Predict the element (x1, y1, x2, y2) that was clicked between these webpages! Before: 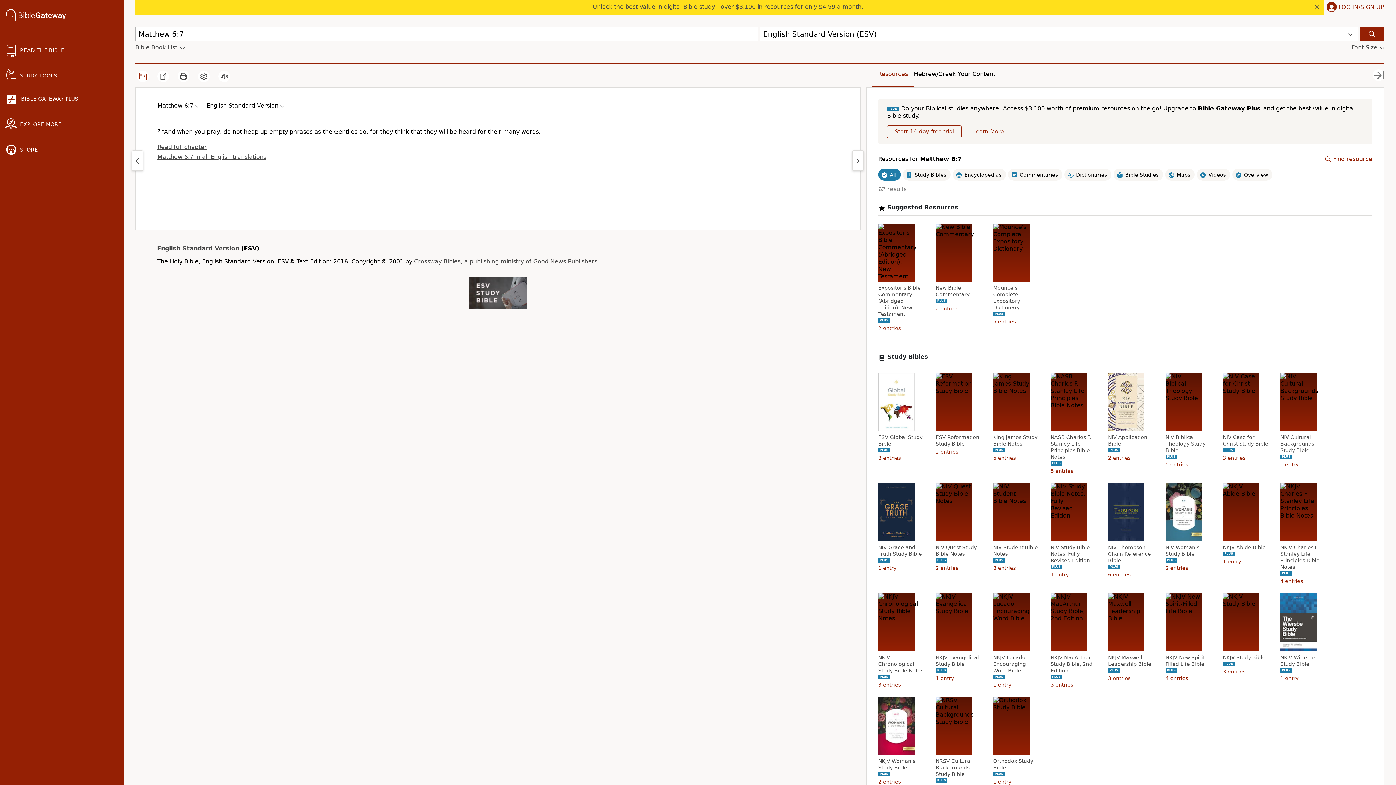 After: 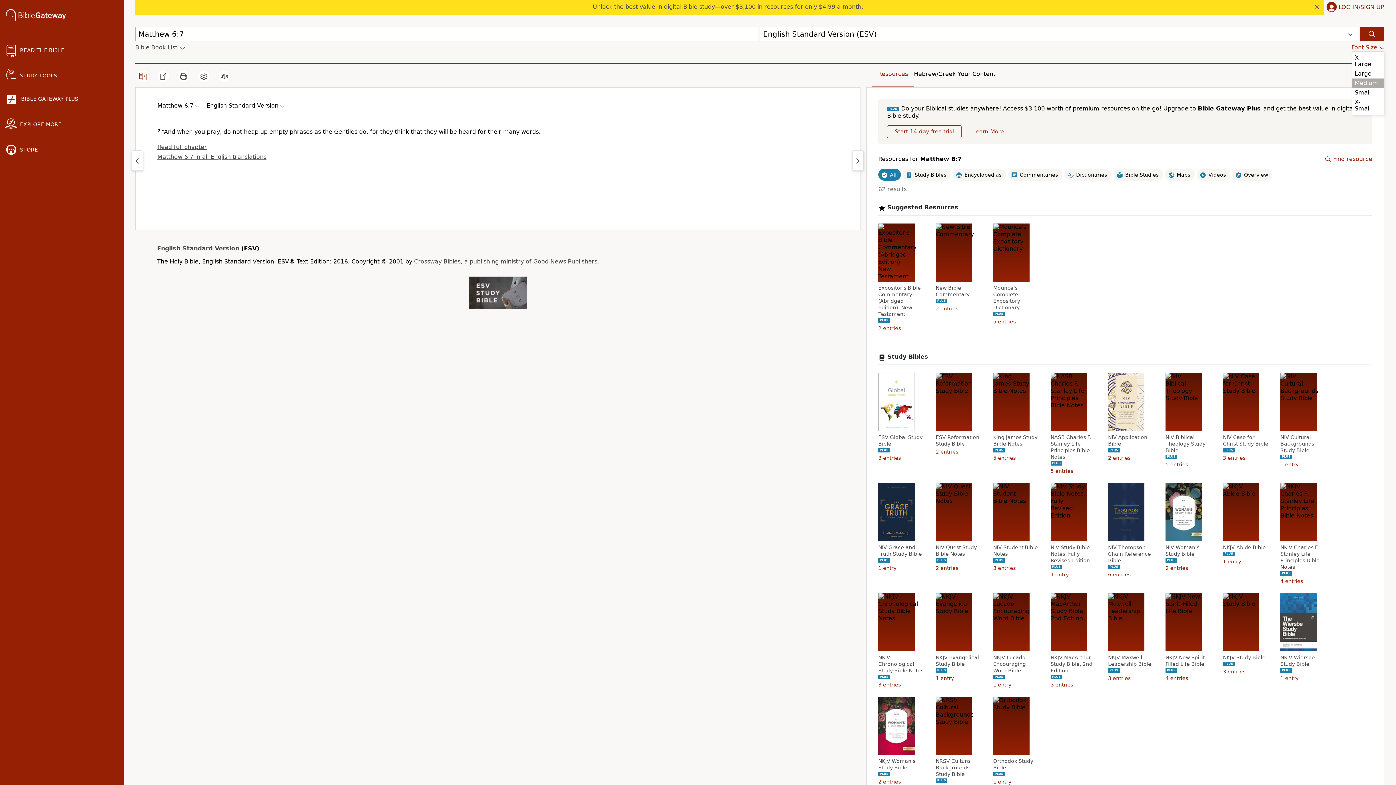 Action: bbox: (1351, 44, 1384, 51) label: Font Size